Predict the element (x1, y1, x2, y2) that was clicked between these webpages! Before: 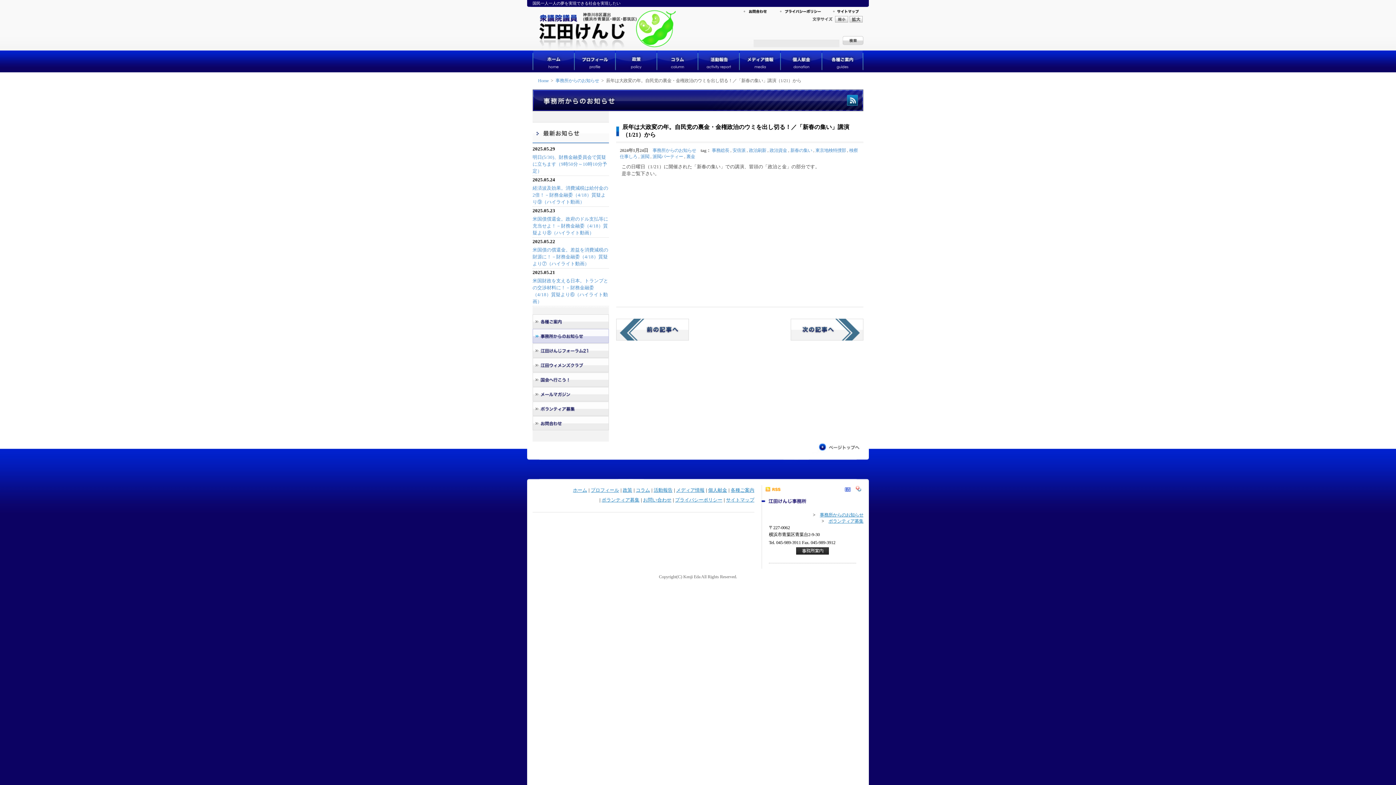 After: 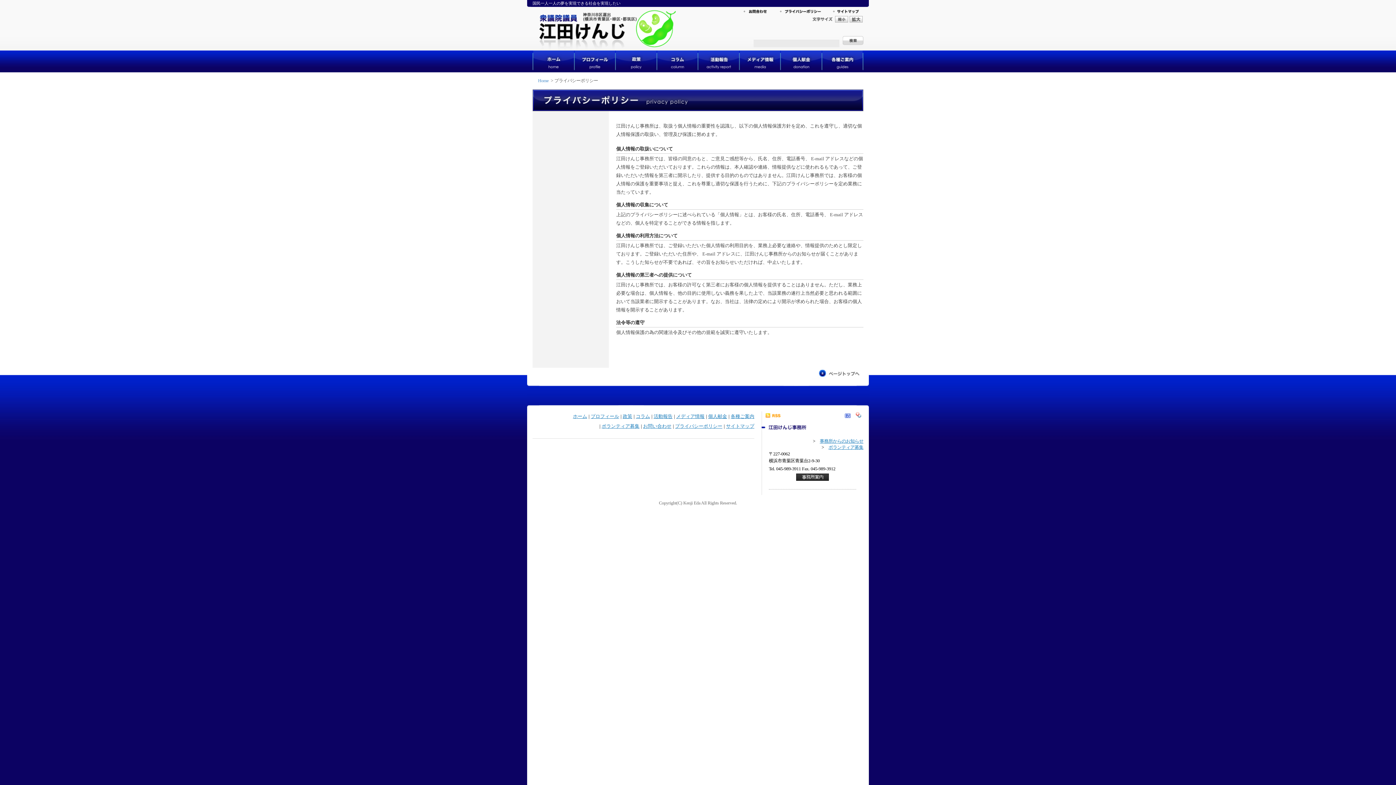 Action: label: プライバシーポリシー bbox: (675, 497, 722, 502)